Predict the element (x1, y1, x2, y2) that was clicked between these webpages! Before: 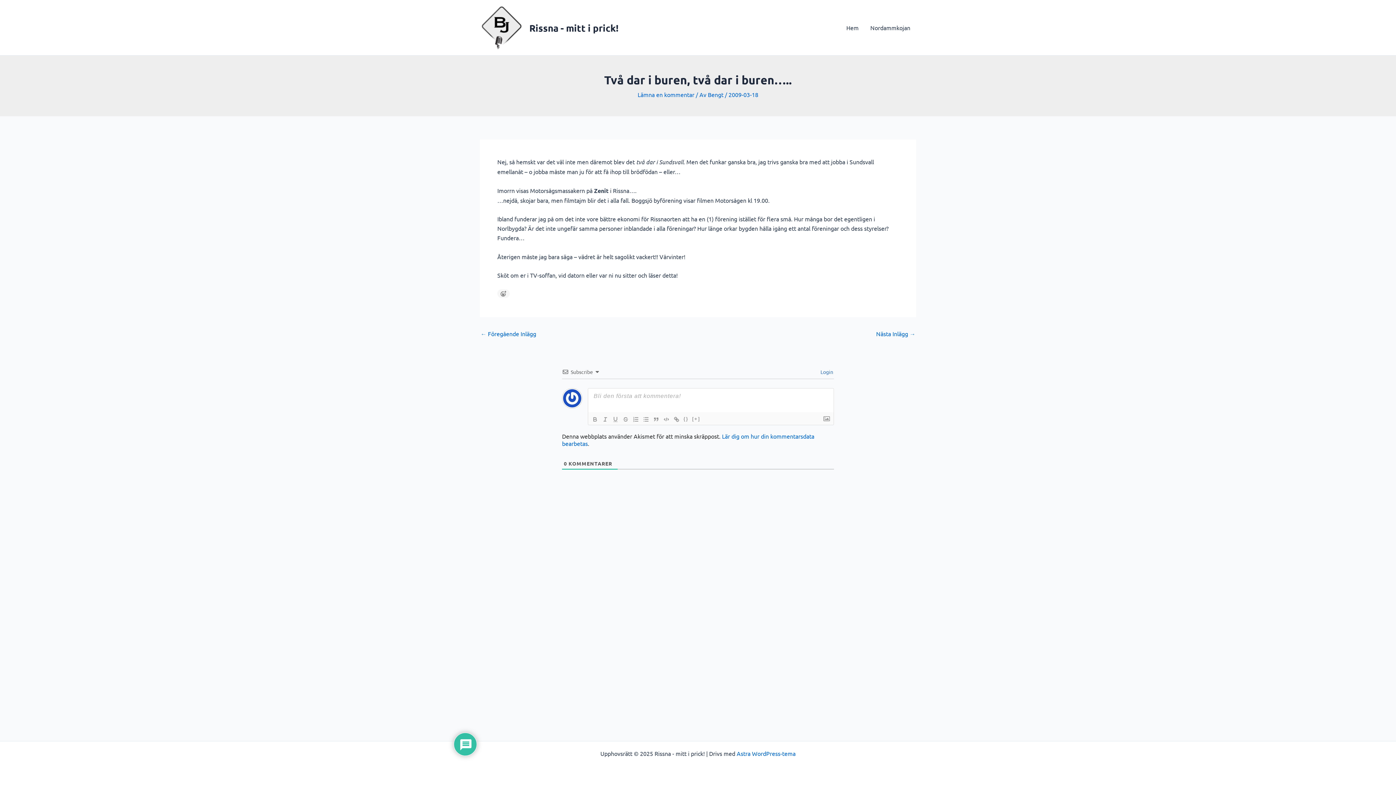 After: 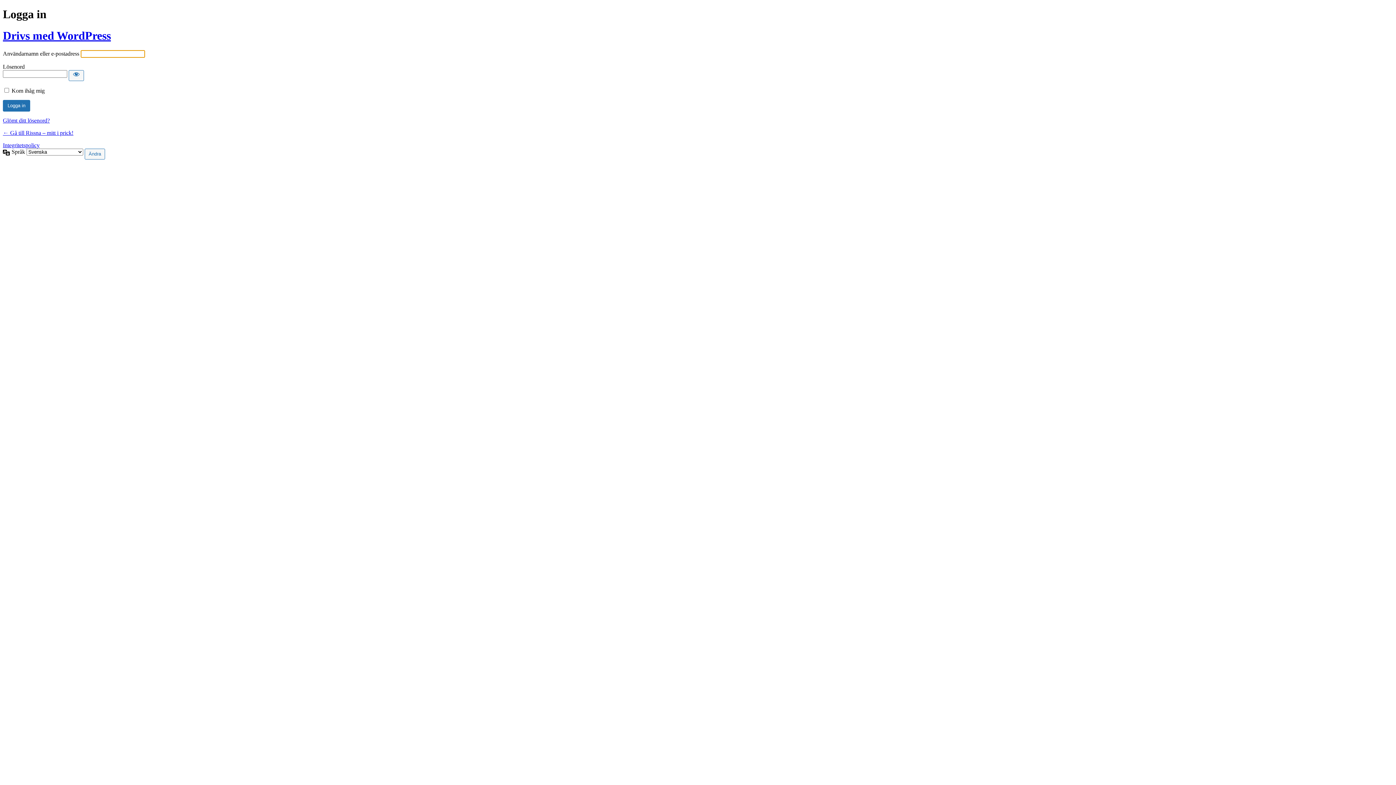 Action: label:  Login bbox: (818, 368, 833, 375)